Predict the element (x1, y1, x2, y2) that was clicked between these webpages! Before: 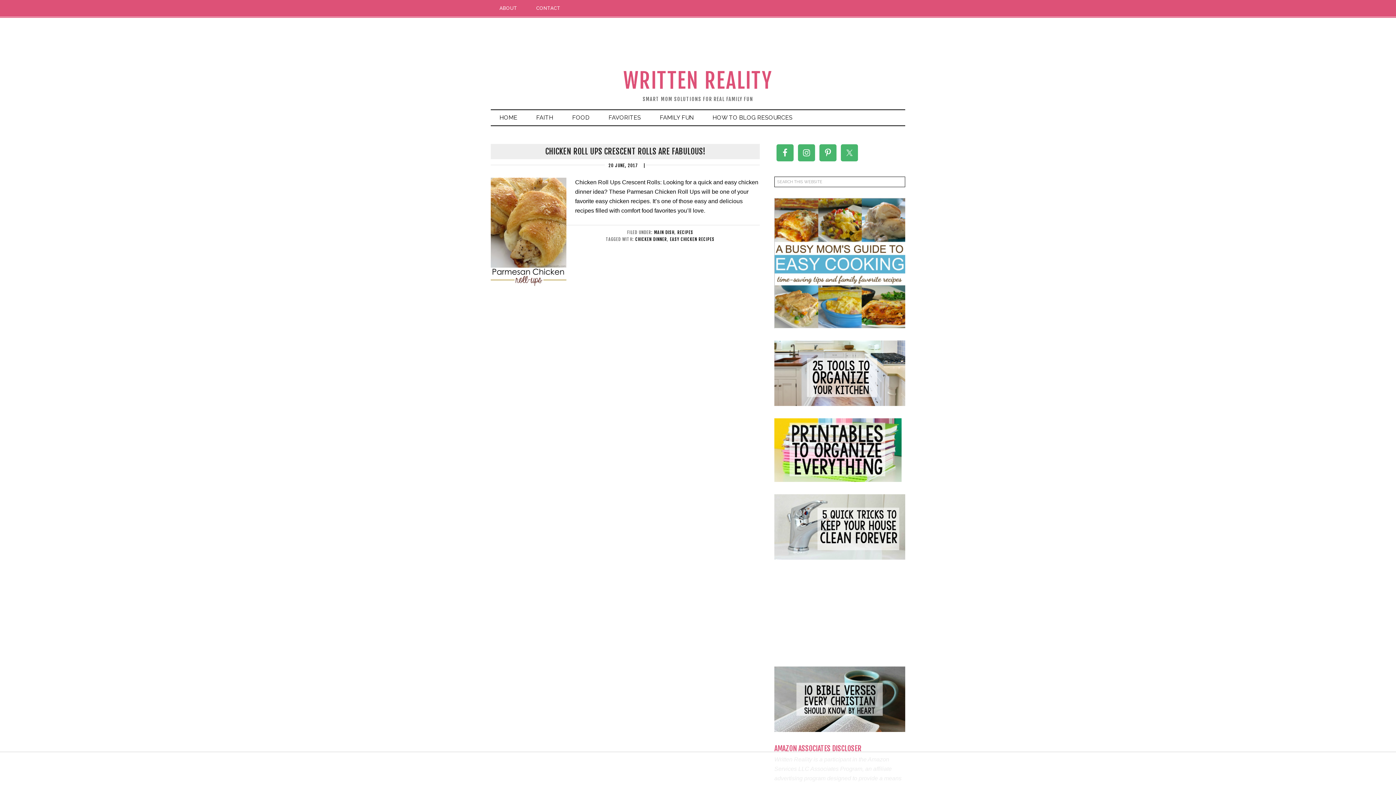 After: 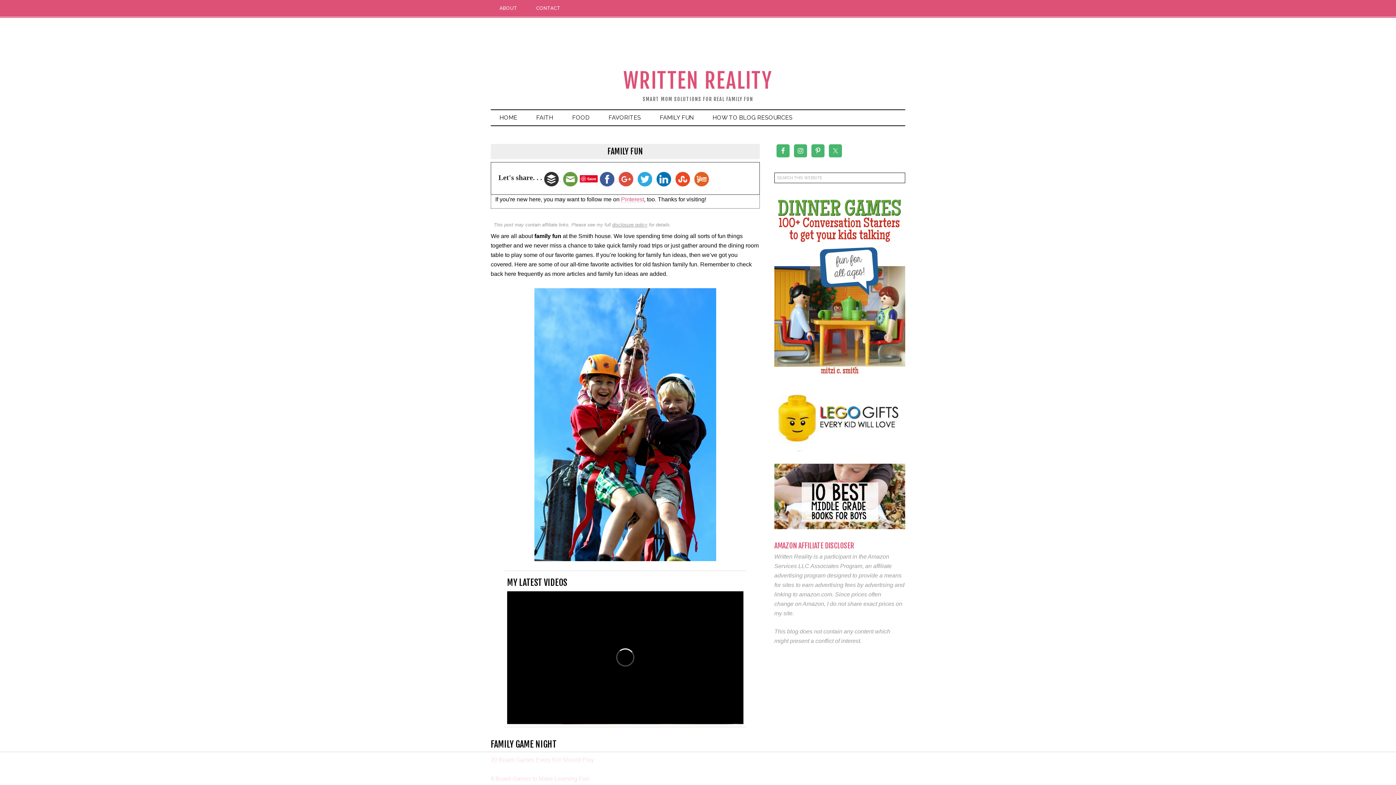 Action: label: FAMILY FUN bbox: (651, 110, 702, 125)